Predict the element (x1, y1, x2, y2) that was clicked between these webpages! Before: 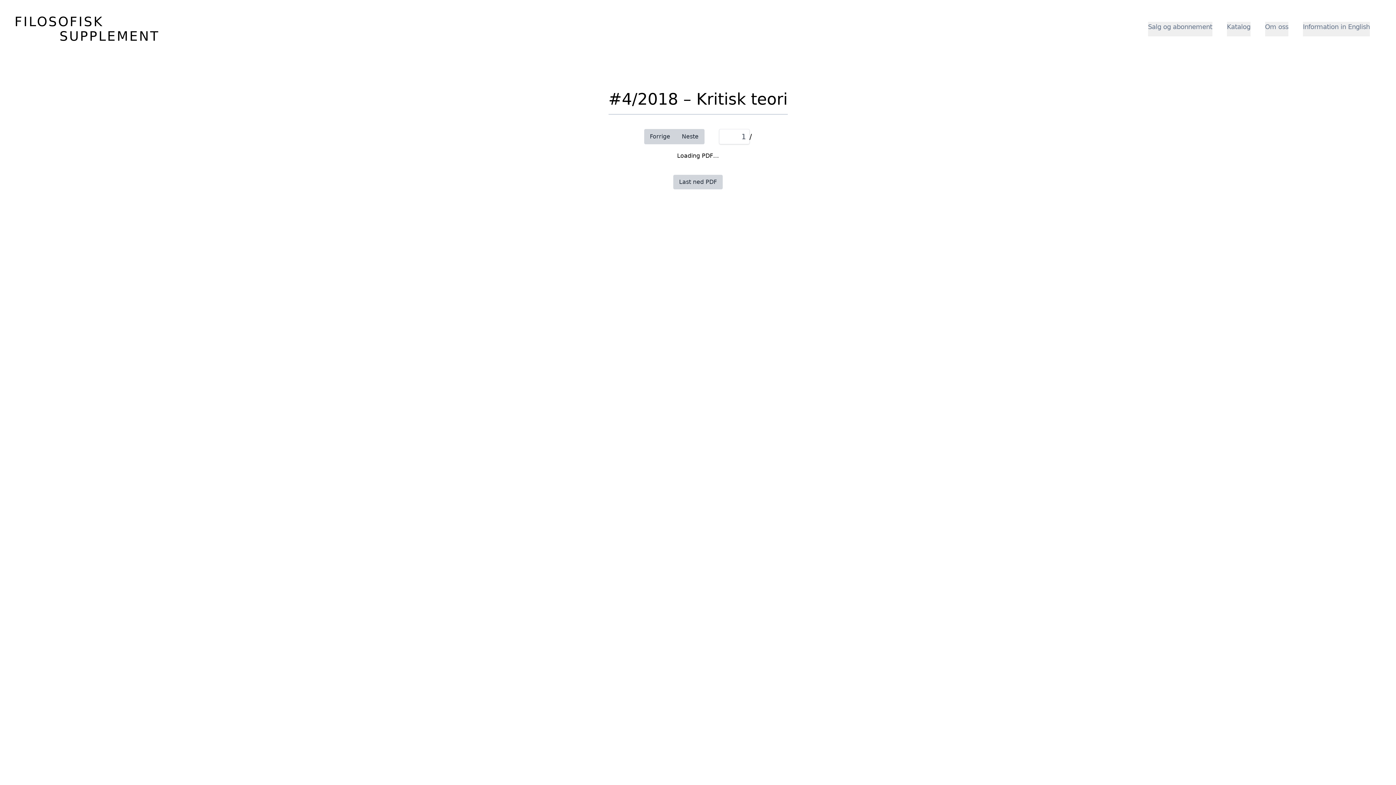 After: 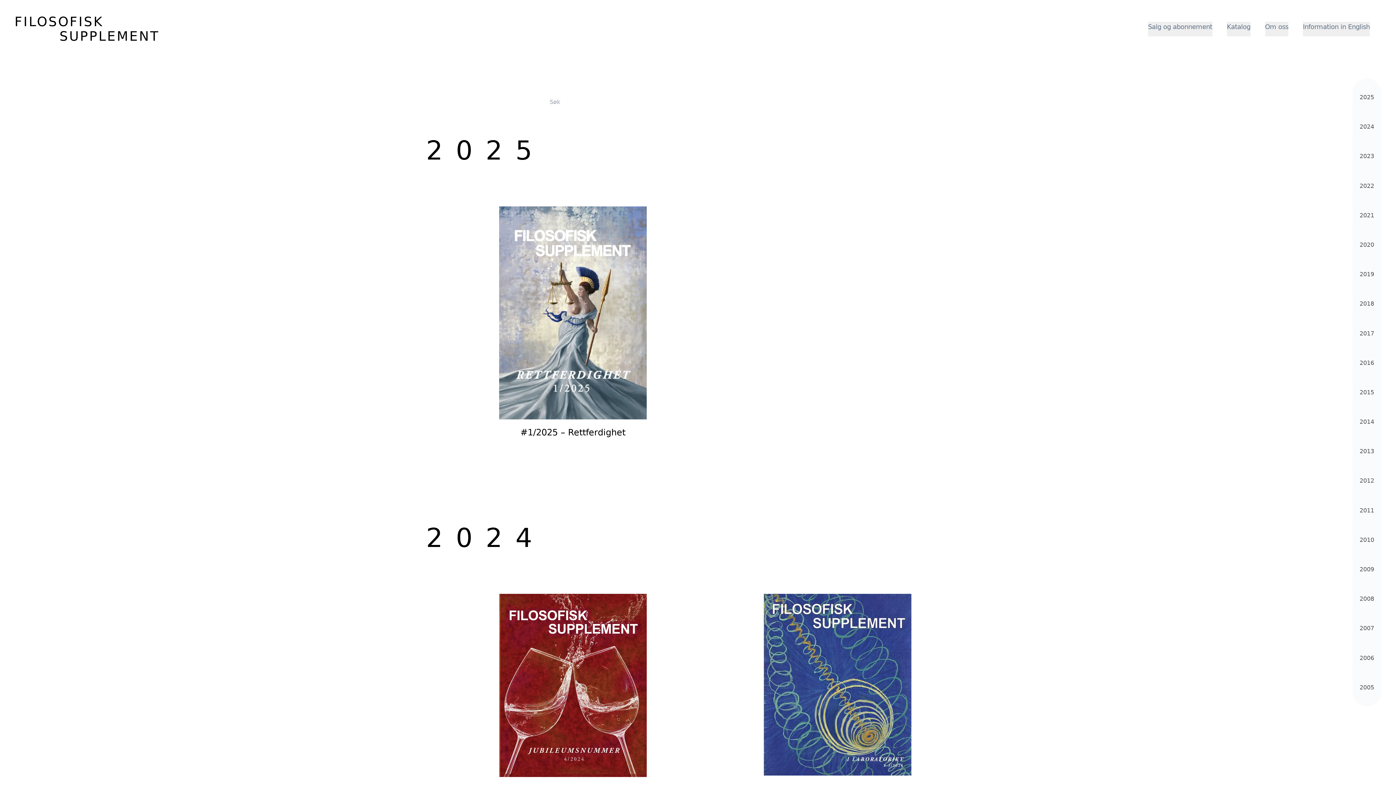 Action: label: Katalog bbox: (1227, 22, 1250, 30)